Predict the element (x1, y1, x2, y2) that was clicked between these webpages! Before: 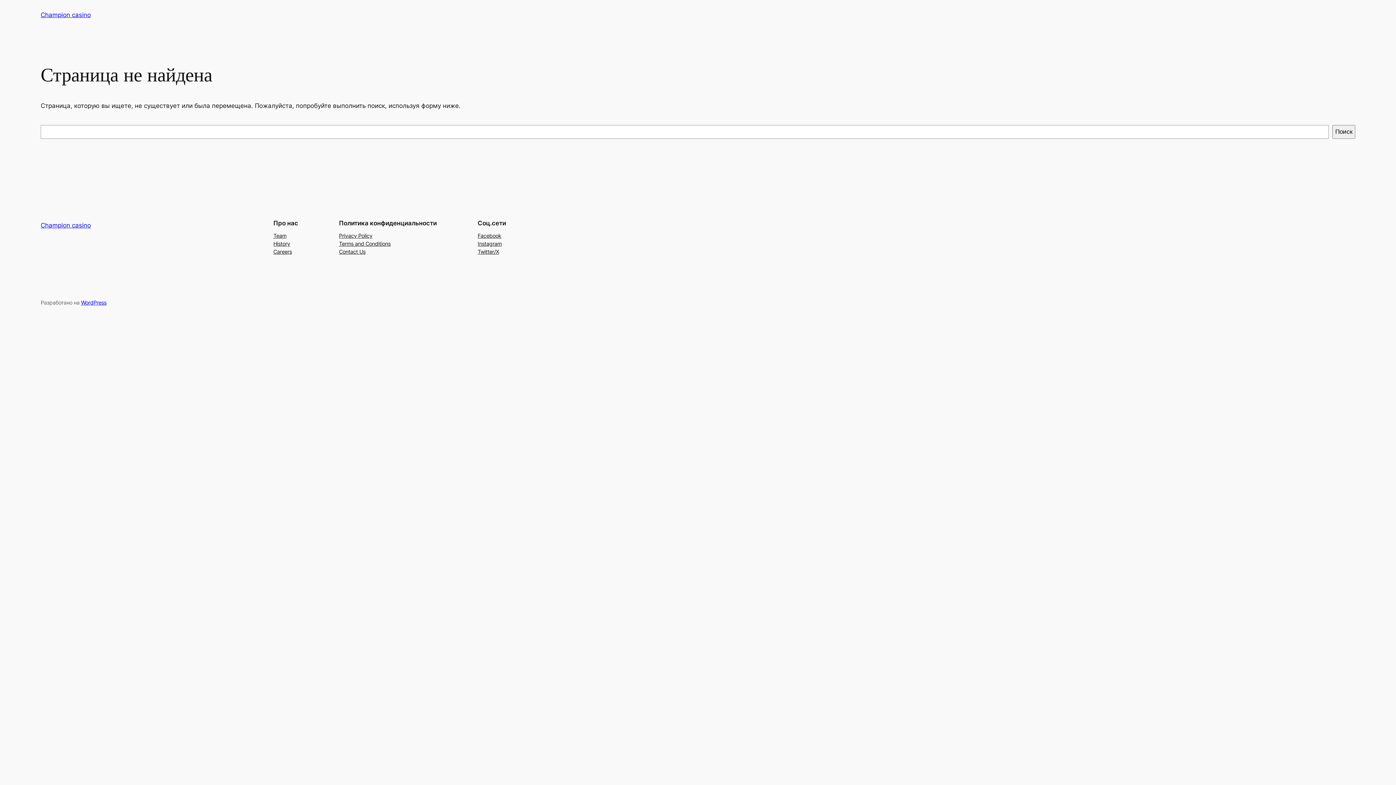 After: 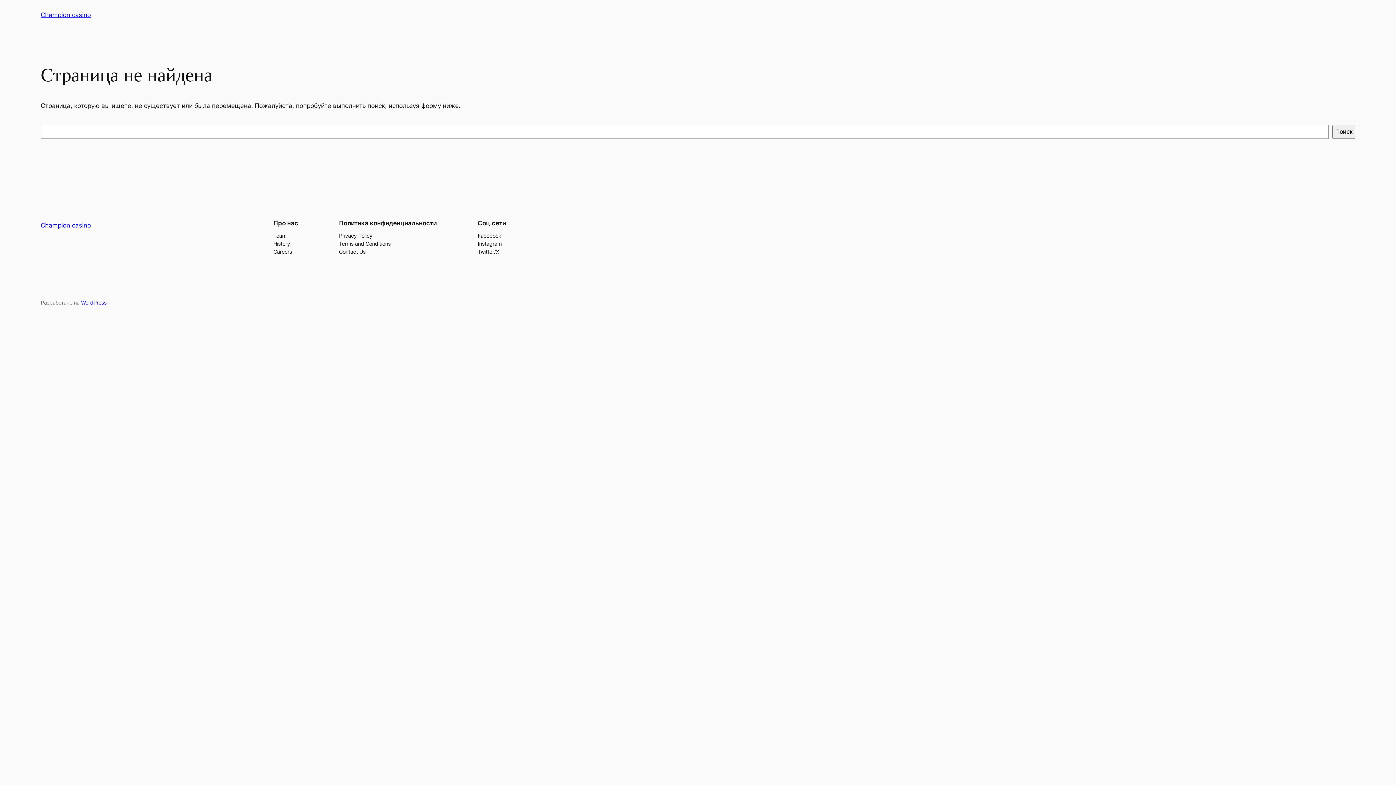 Action: bbox: (477, 239, 501, 247) label: Instagram